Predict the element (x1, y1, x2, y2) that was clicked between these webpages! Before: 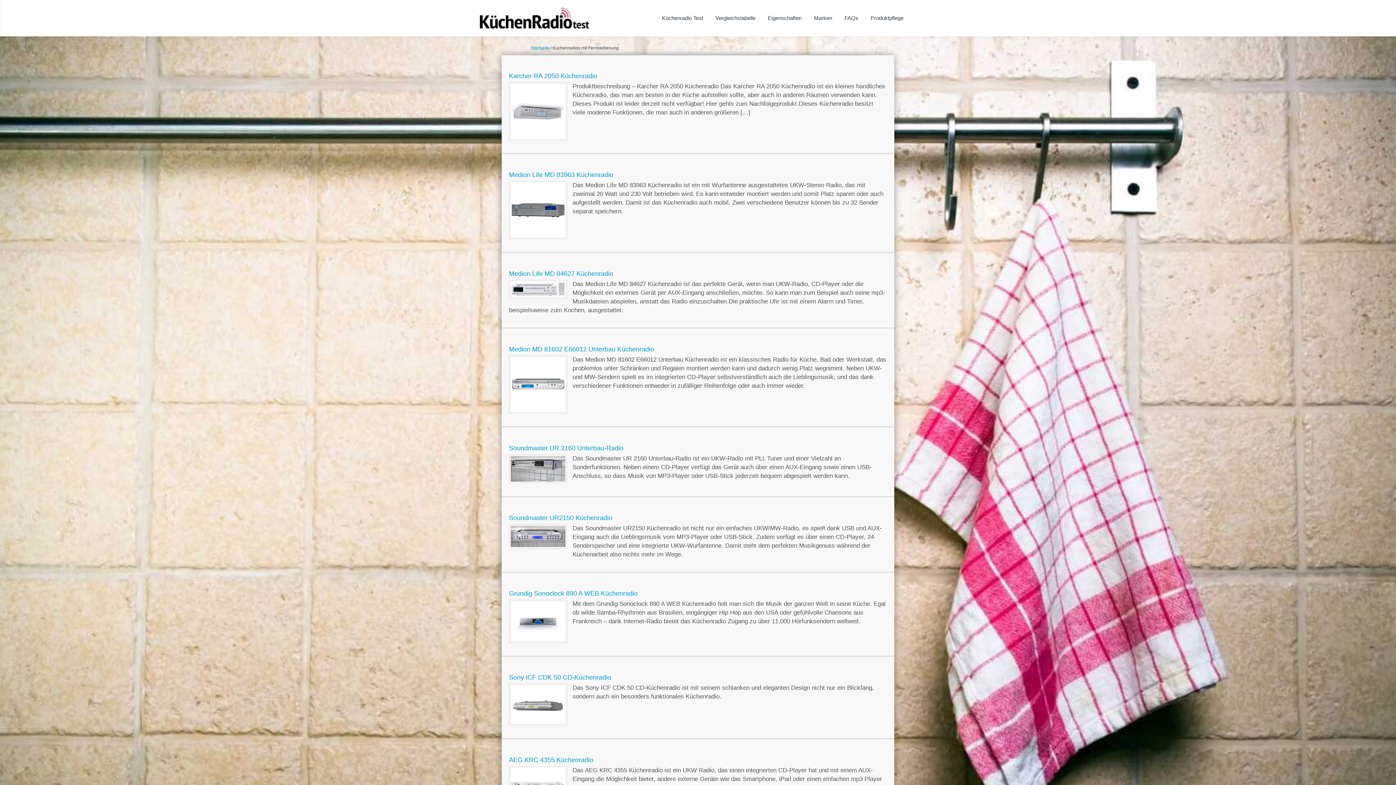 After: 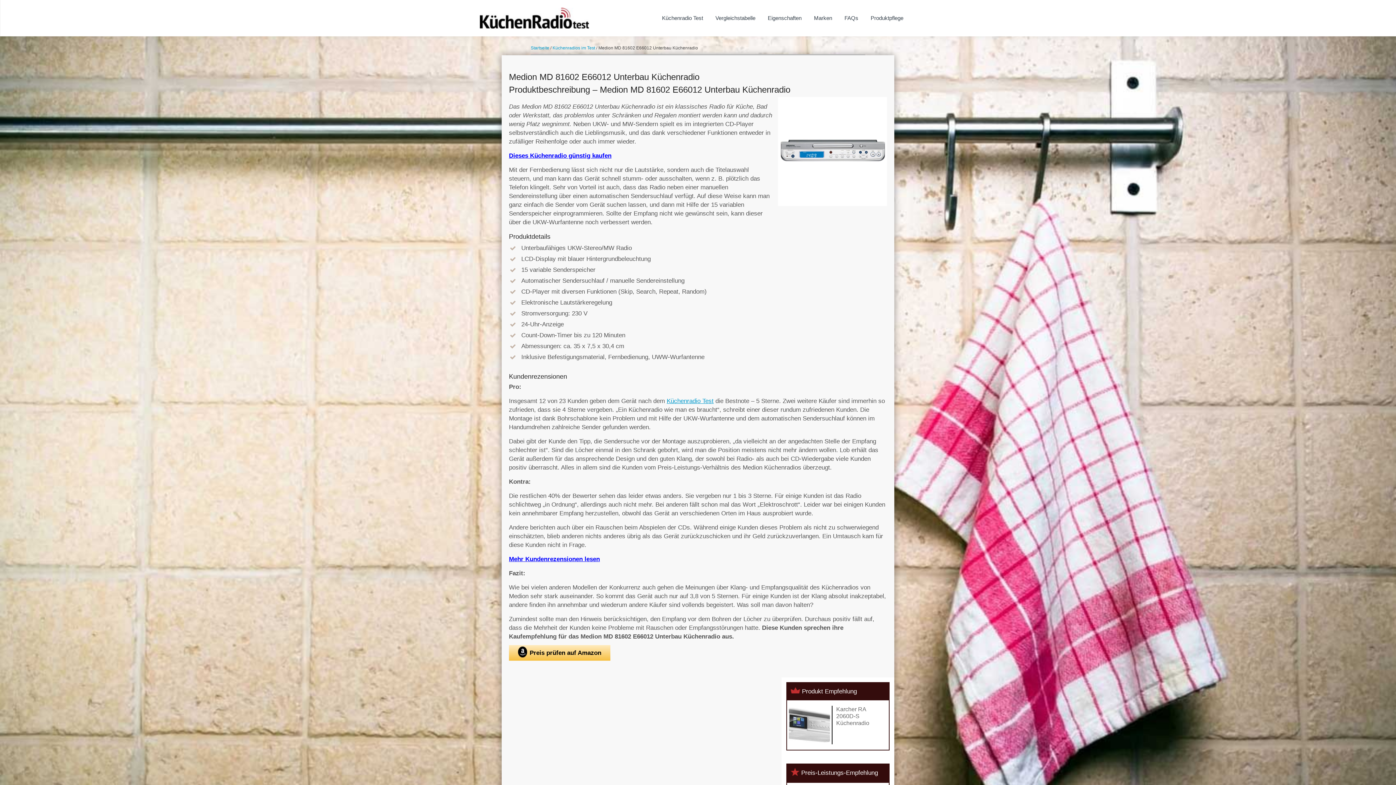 Action: bbox: (509, 345, 654, 353) label: Medion MD 81602 E66012 Unterbau Küchenradio